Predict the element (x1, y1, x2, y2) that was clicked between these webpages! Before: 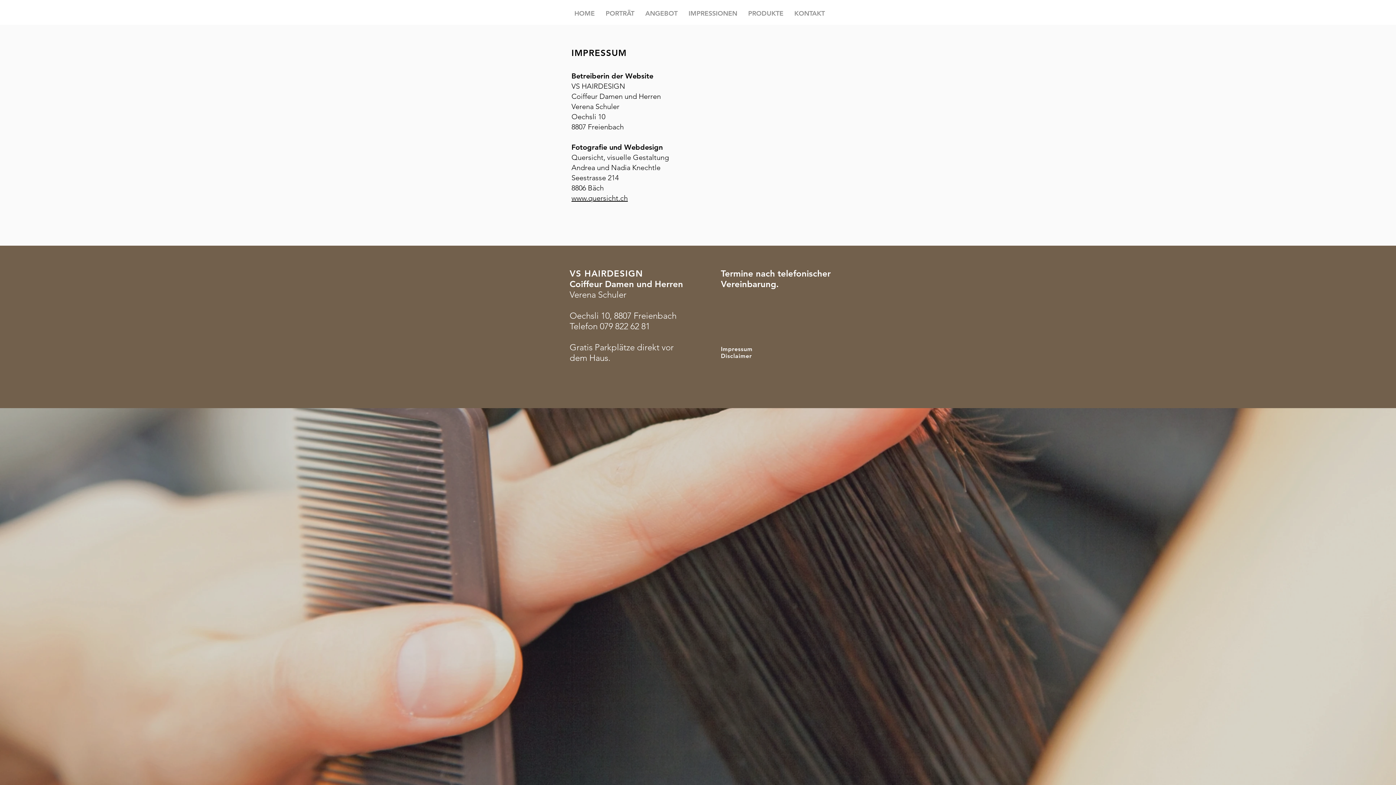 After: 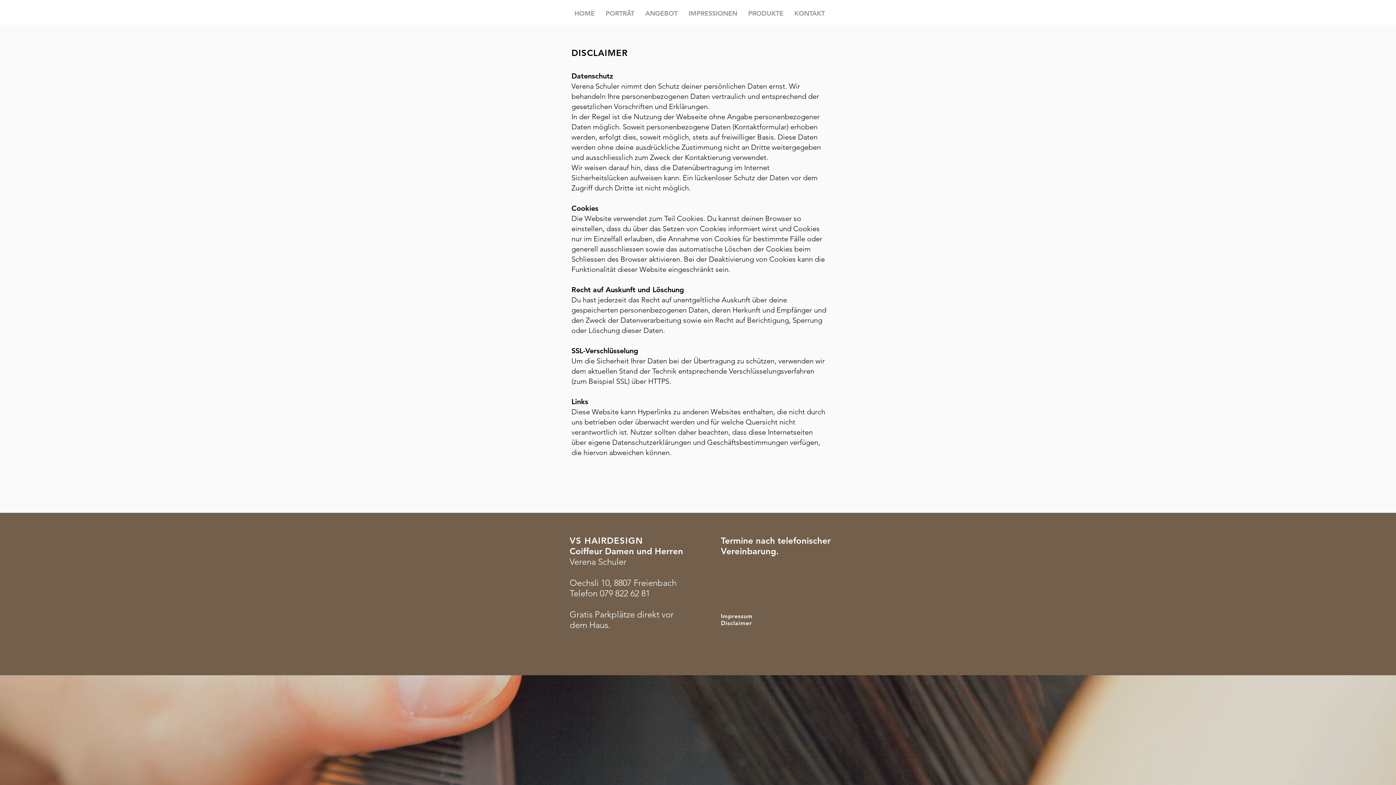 Action: label: Disclaimer bbox: (721, 352, 752, 359)